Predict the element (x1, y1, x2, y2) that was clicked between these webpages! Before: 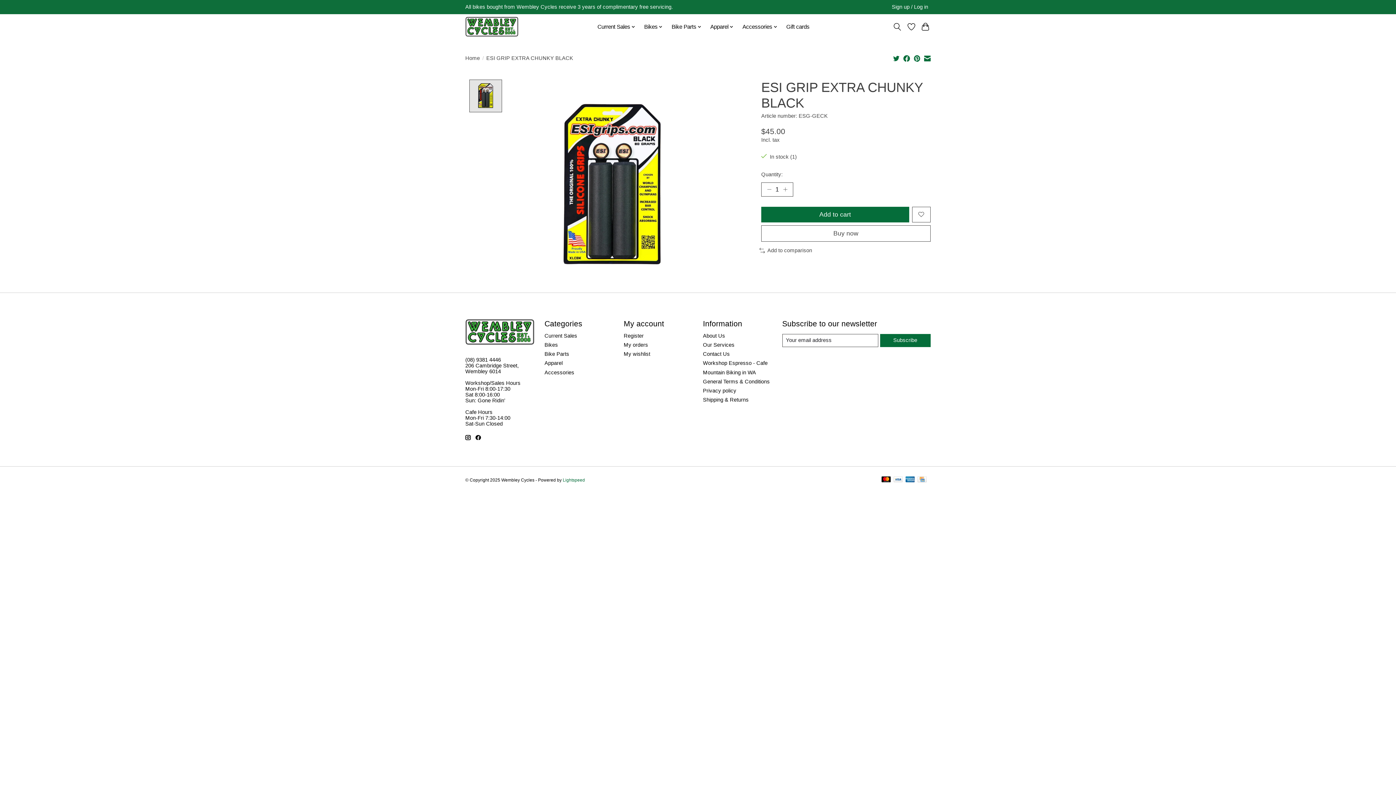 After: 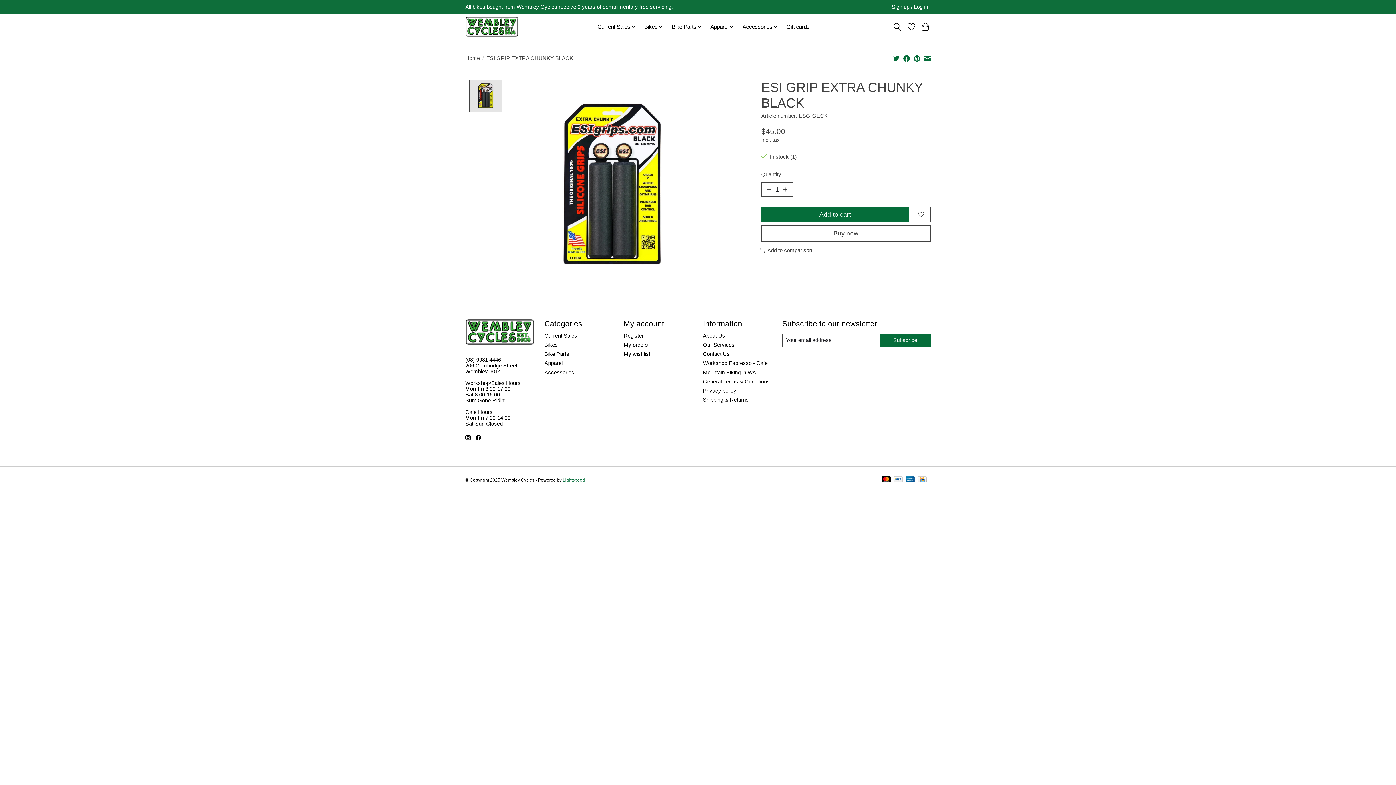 Action: bbox: (465, 435, 470, 440)